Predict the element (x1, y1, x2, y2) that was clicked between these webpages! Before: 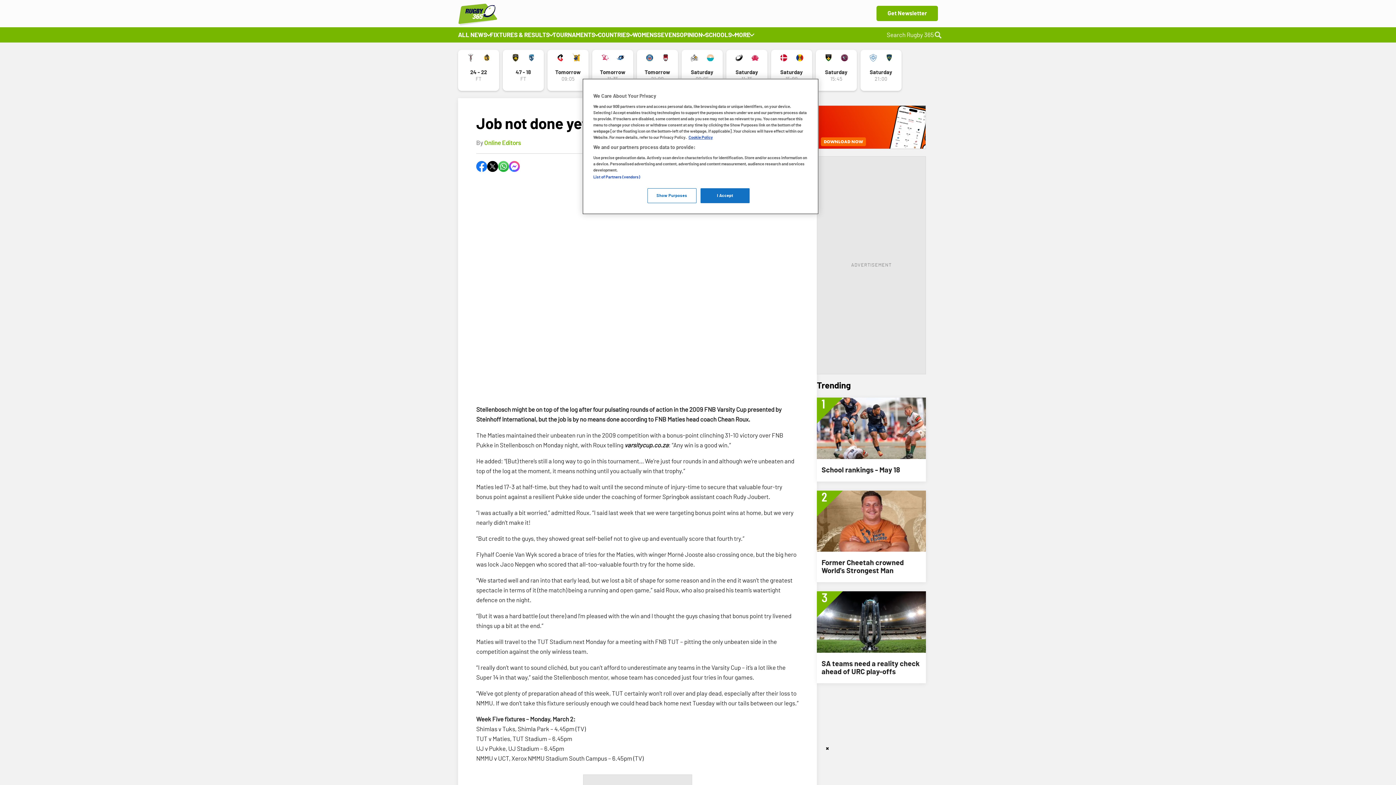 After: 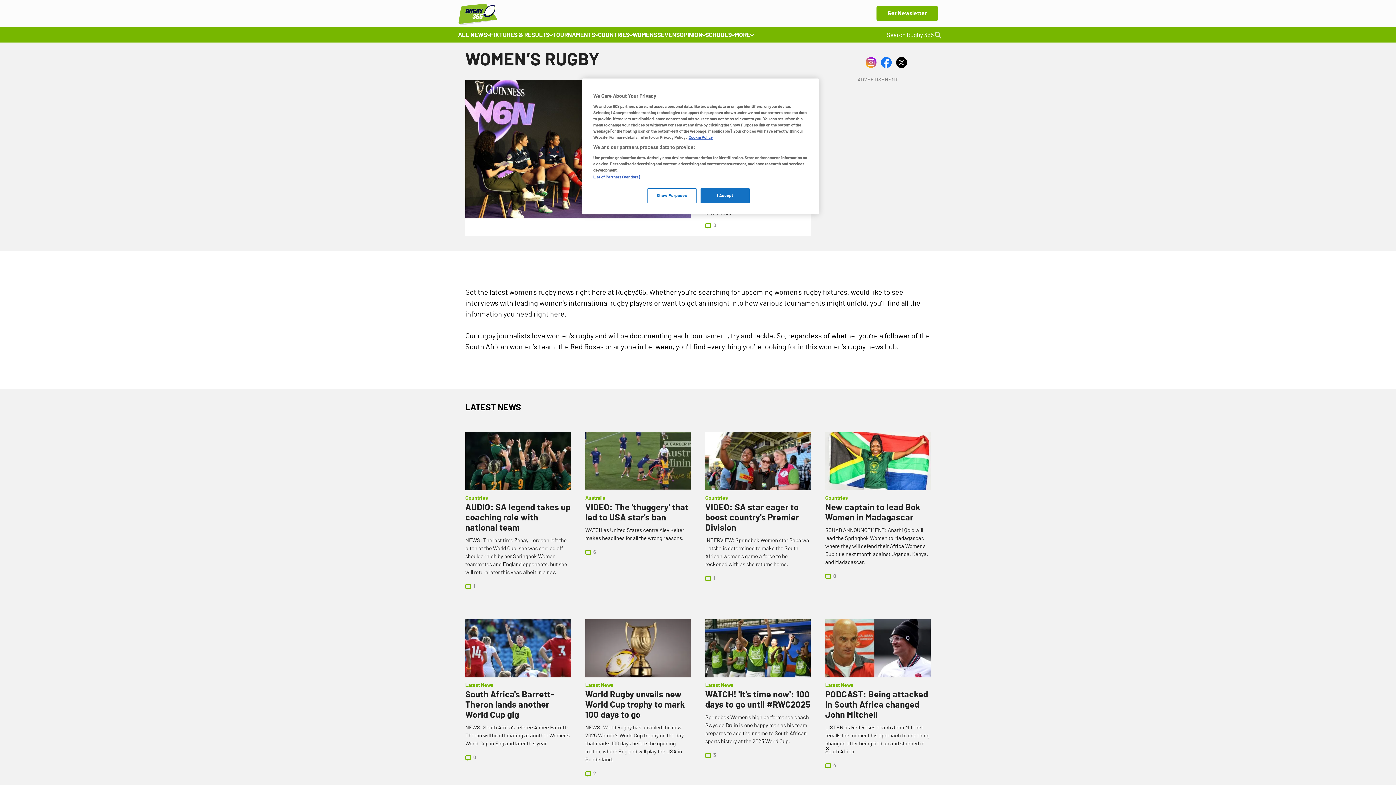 Action: label: WOMENS bbox: (632, 31, 657, 38)